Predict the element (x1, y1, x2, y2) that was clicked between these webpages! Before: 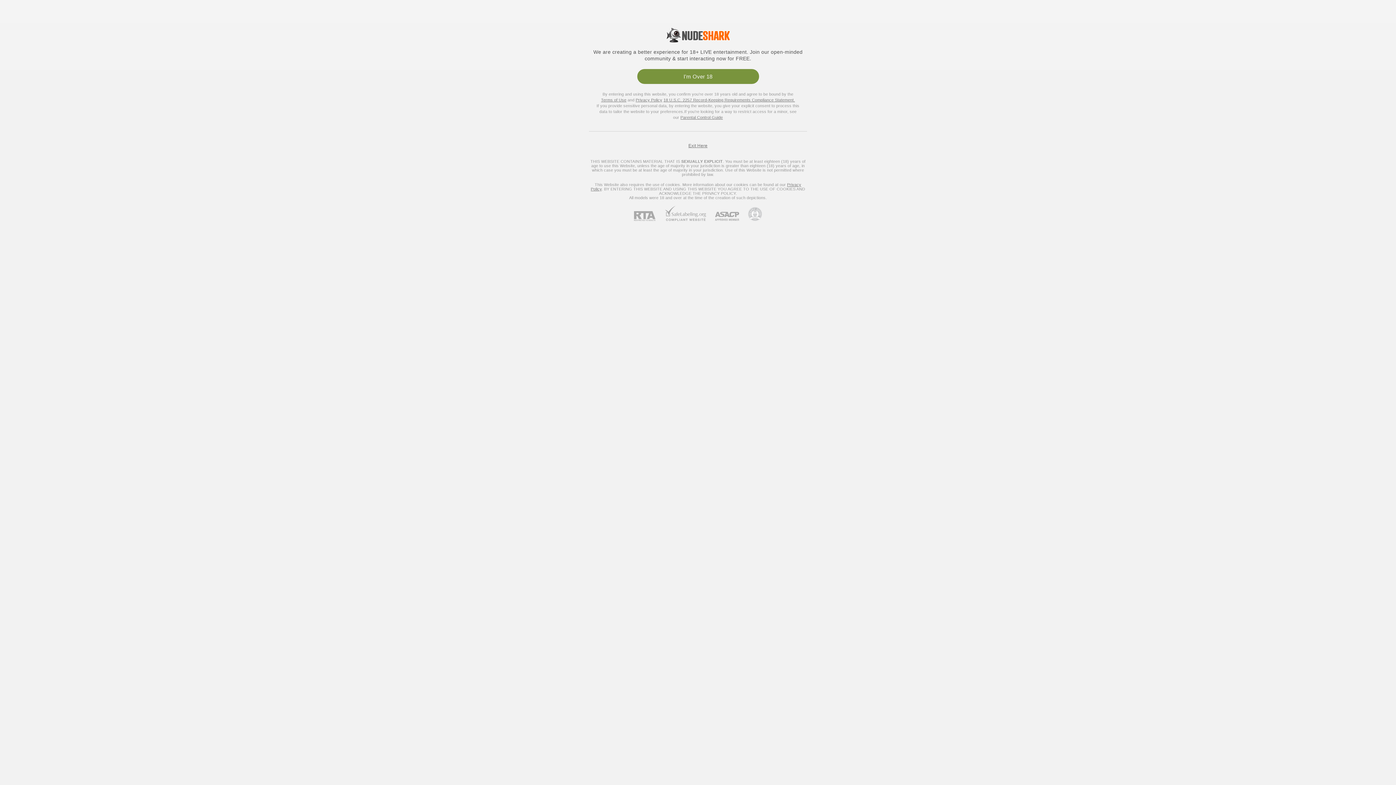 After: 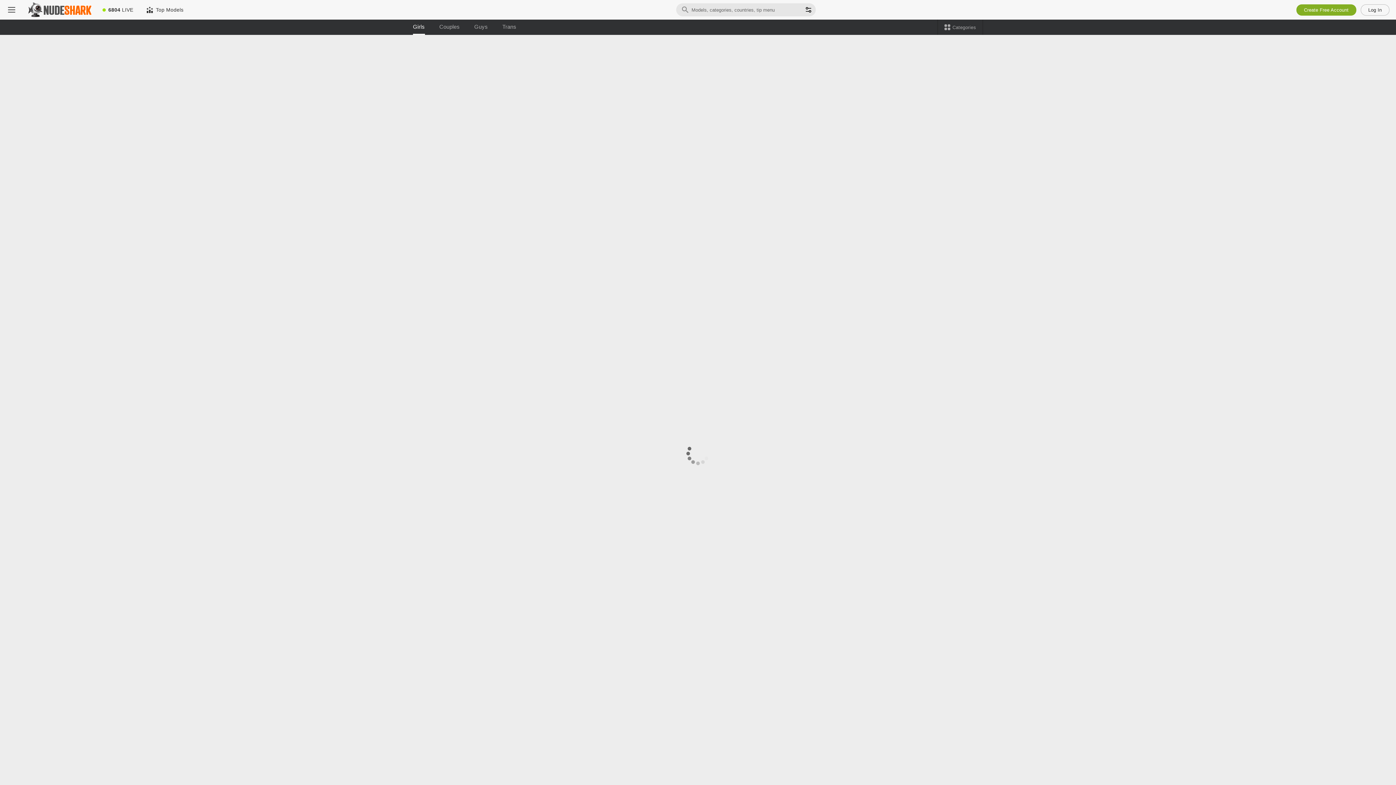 Action: bbox: (663, 97, 795, 102) label: 18 U.S.C. 2257 Record-Keeping Requirements Compliance Statement.